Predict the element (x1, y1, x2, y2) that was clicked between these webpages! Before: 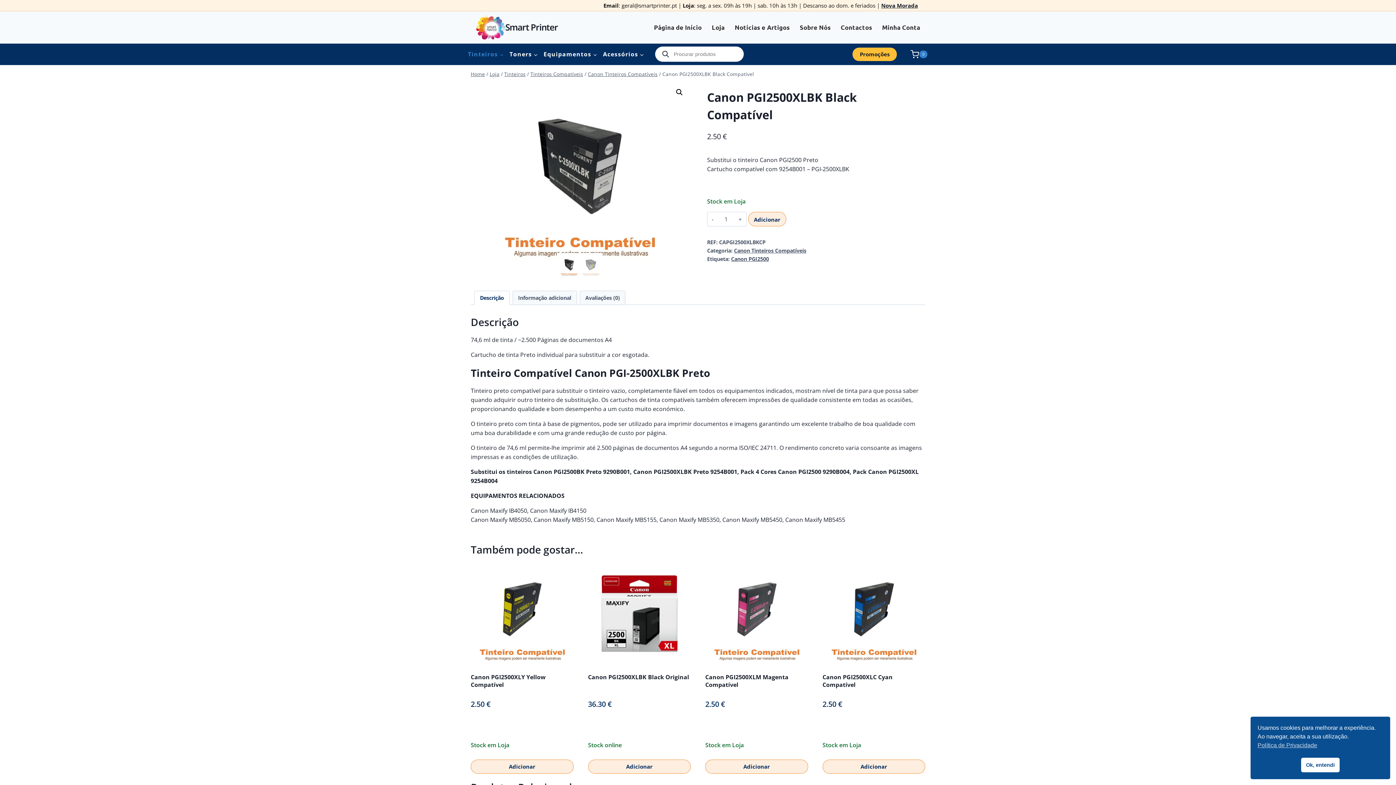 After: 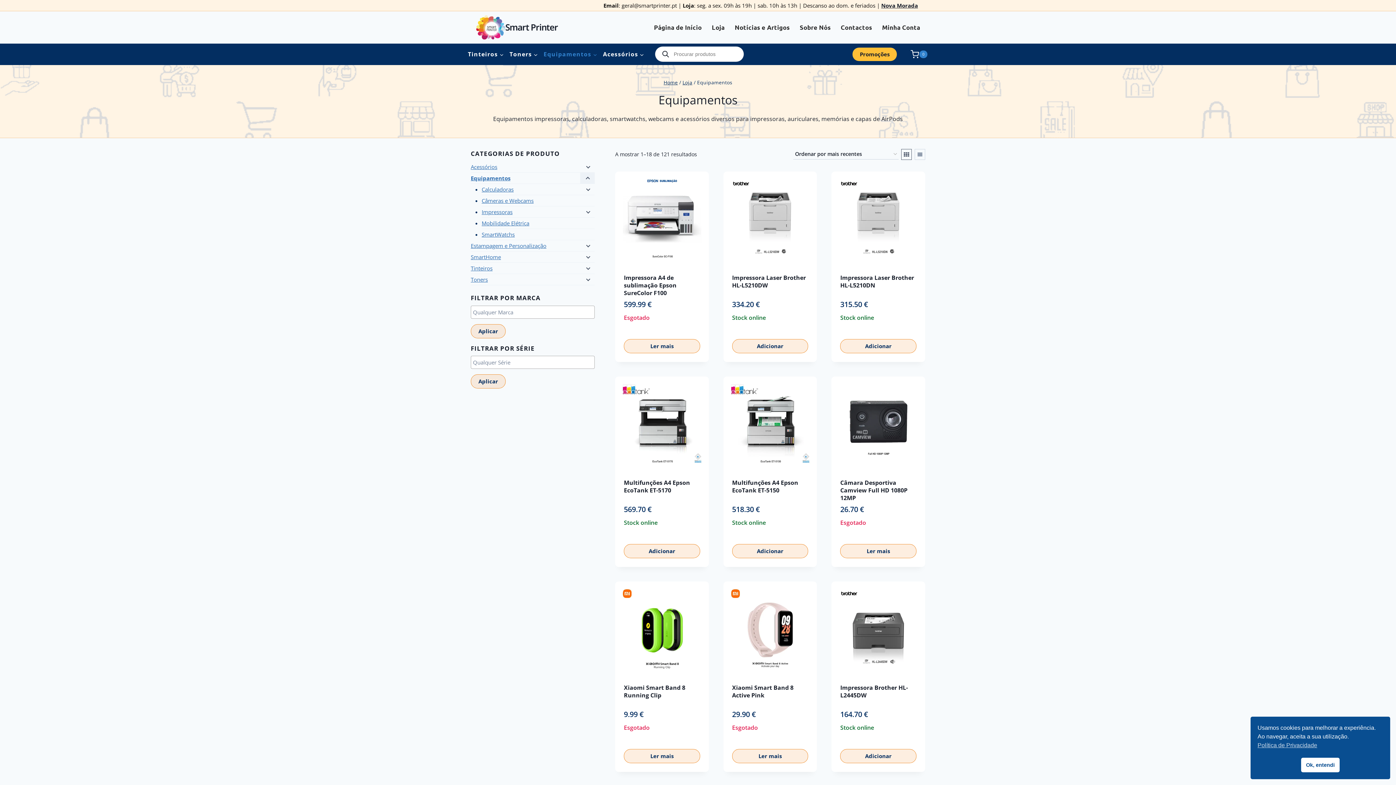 Action: bbox: (540, 45, 600, 63) label: Equipamentos